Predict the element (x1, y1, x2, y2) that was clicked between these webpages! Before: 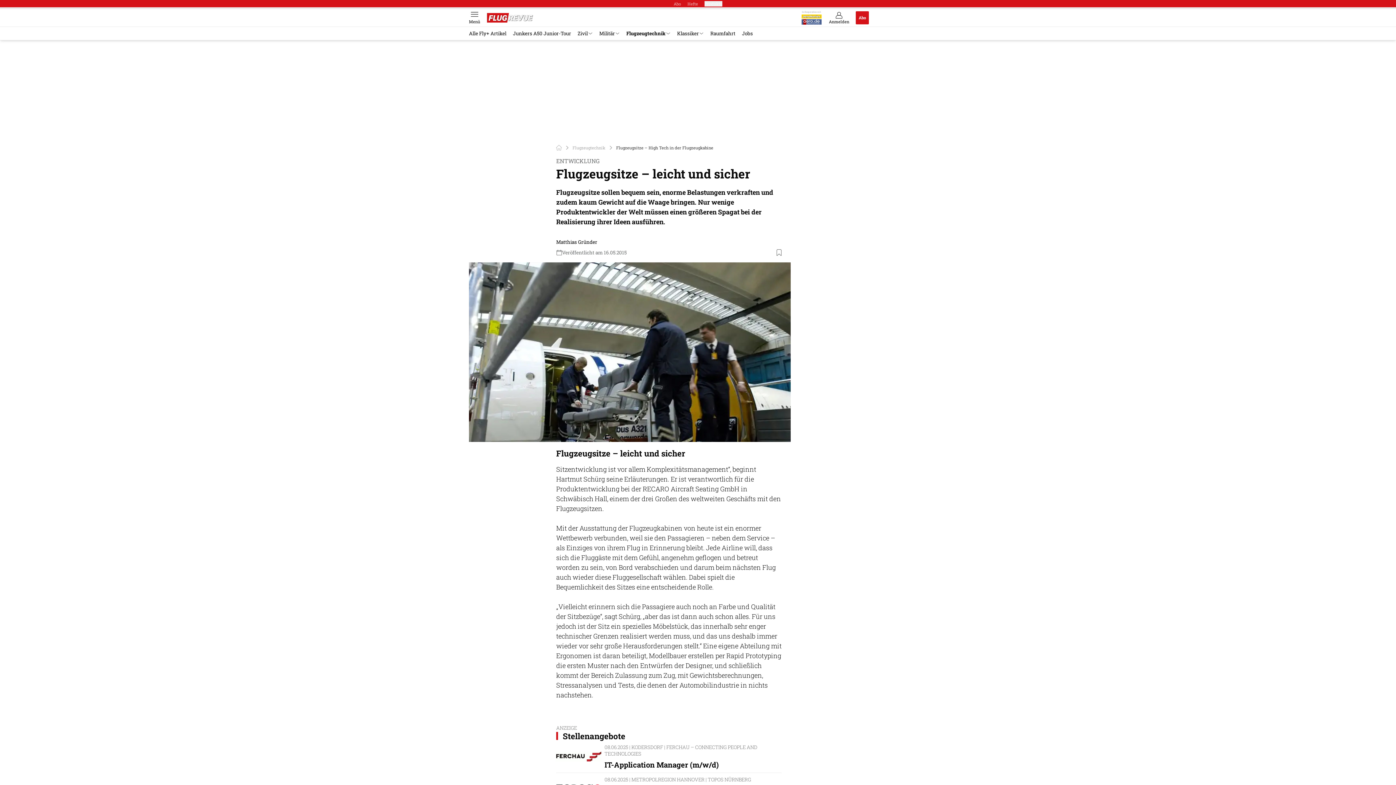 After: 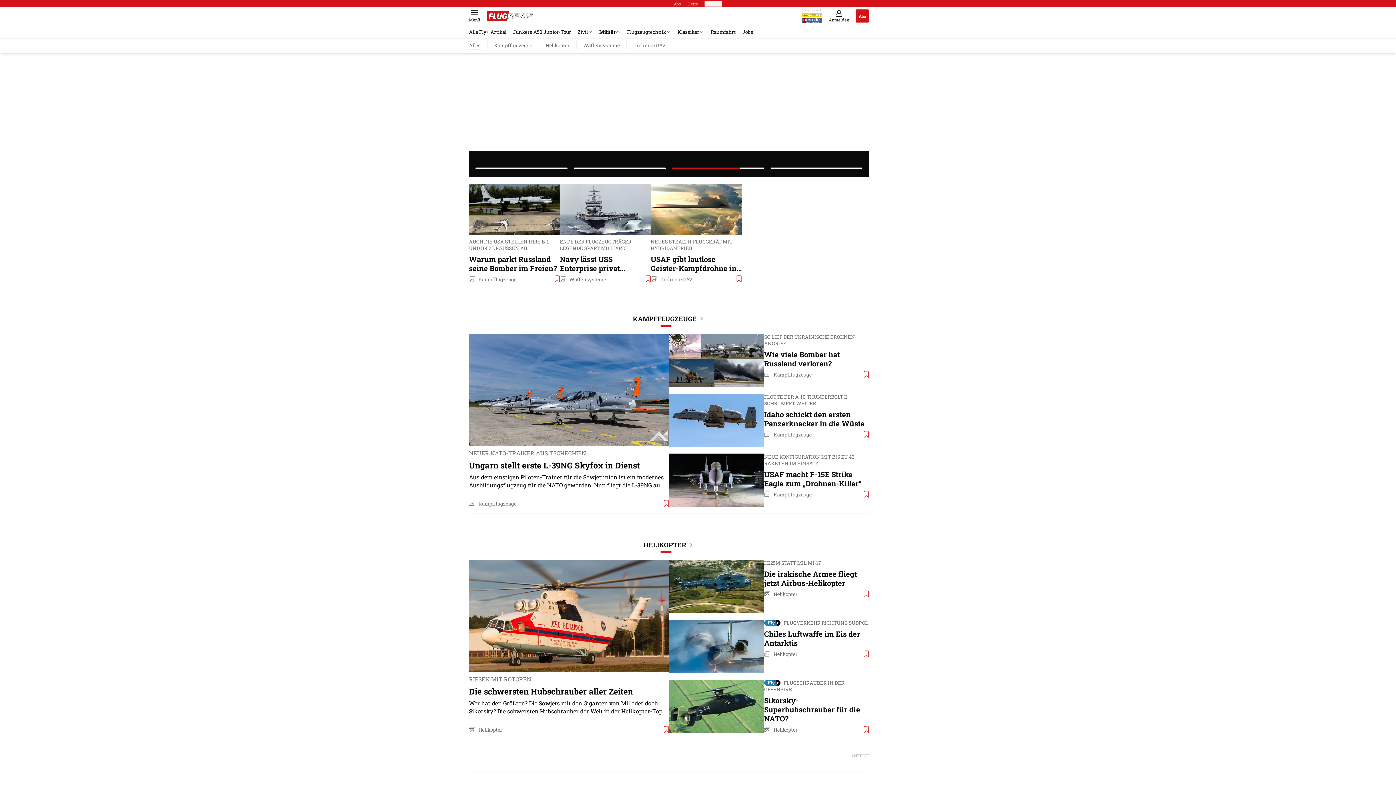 Action: bbox: (596, 30, 623, 36) label: Militär